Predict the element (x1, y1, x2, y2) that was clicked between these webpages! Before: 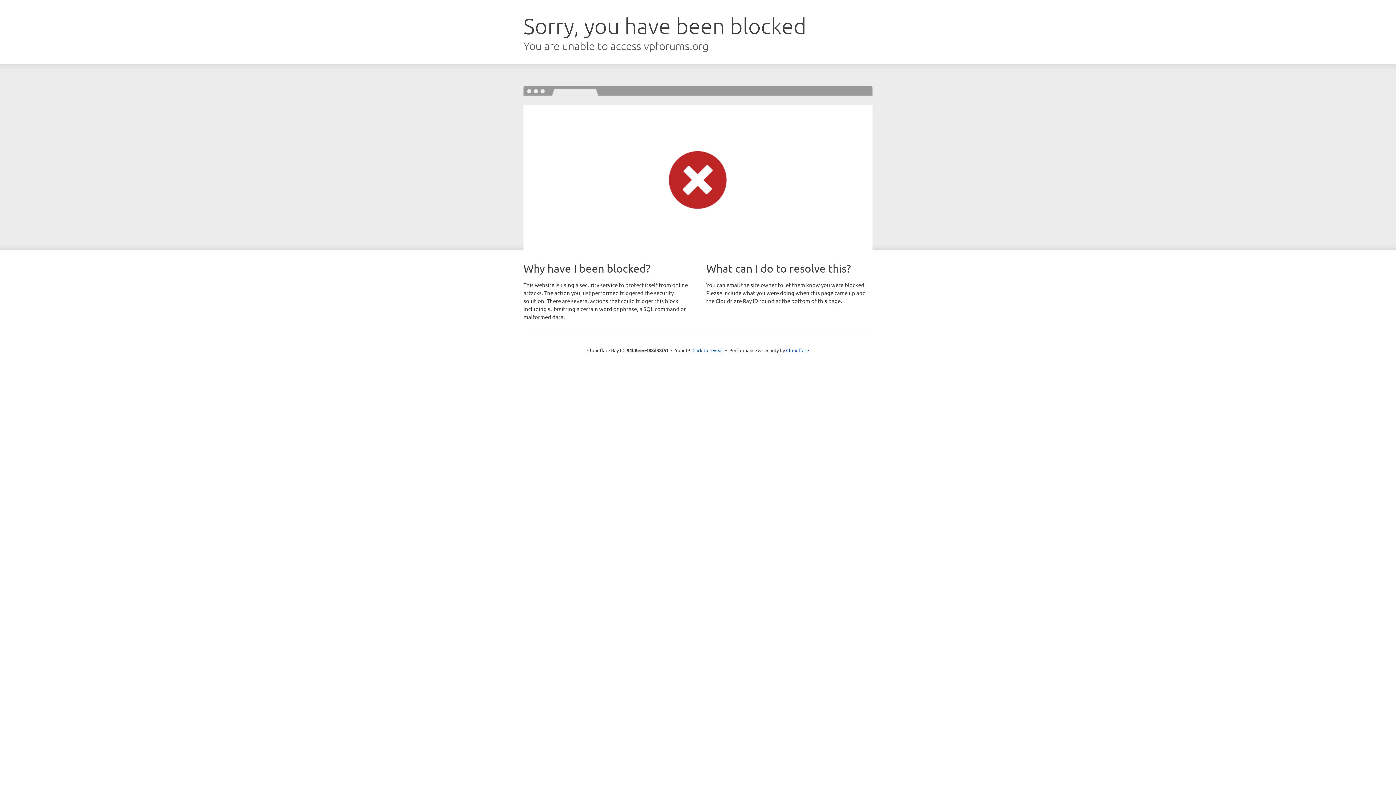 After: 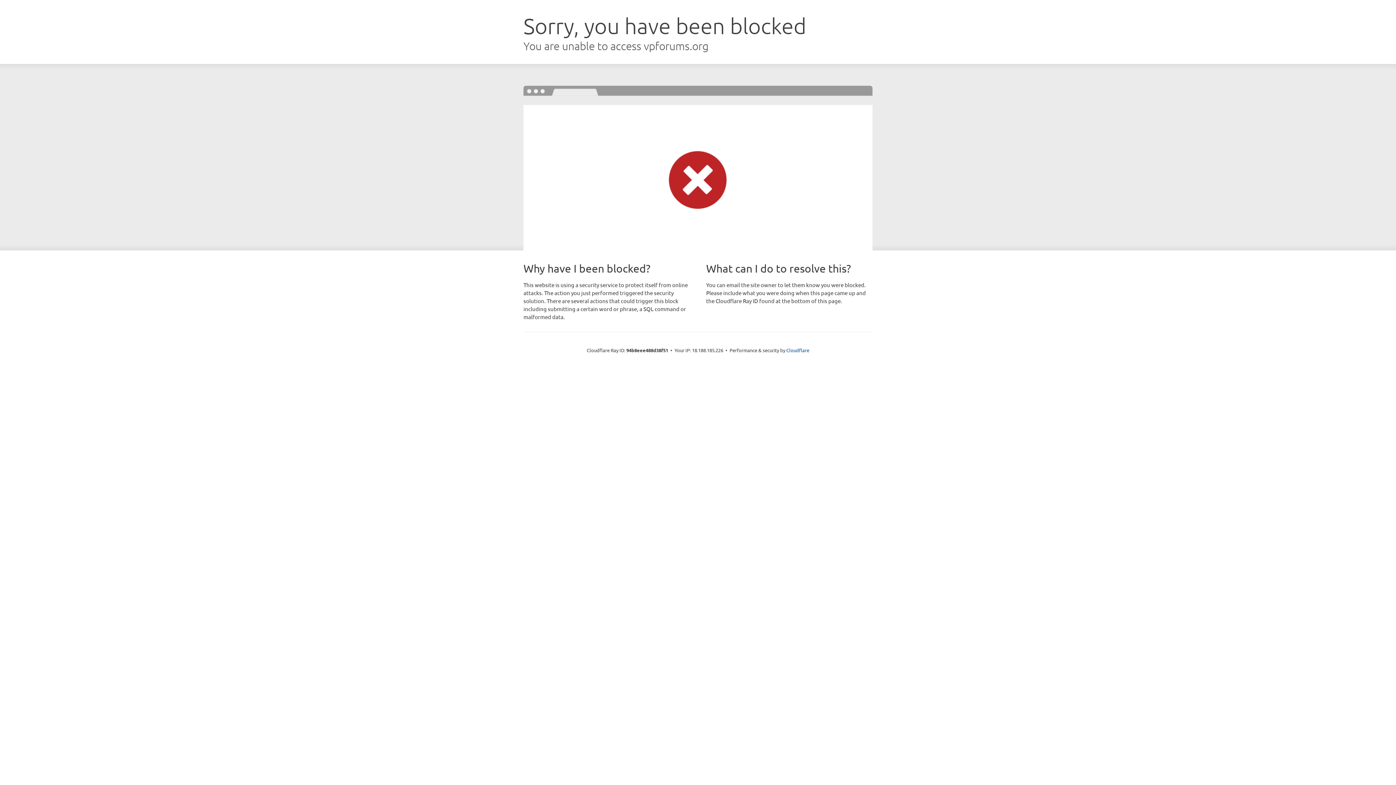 Action: label: Click to reveal bbox: (692, 346, 723, 353)